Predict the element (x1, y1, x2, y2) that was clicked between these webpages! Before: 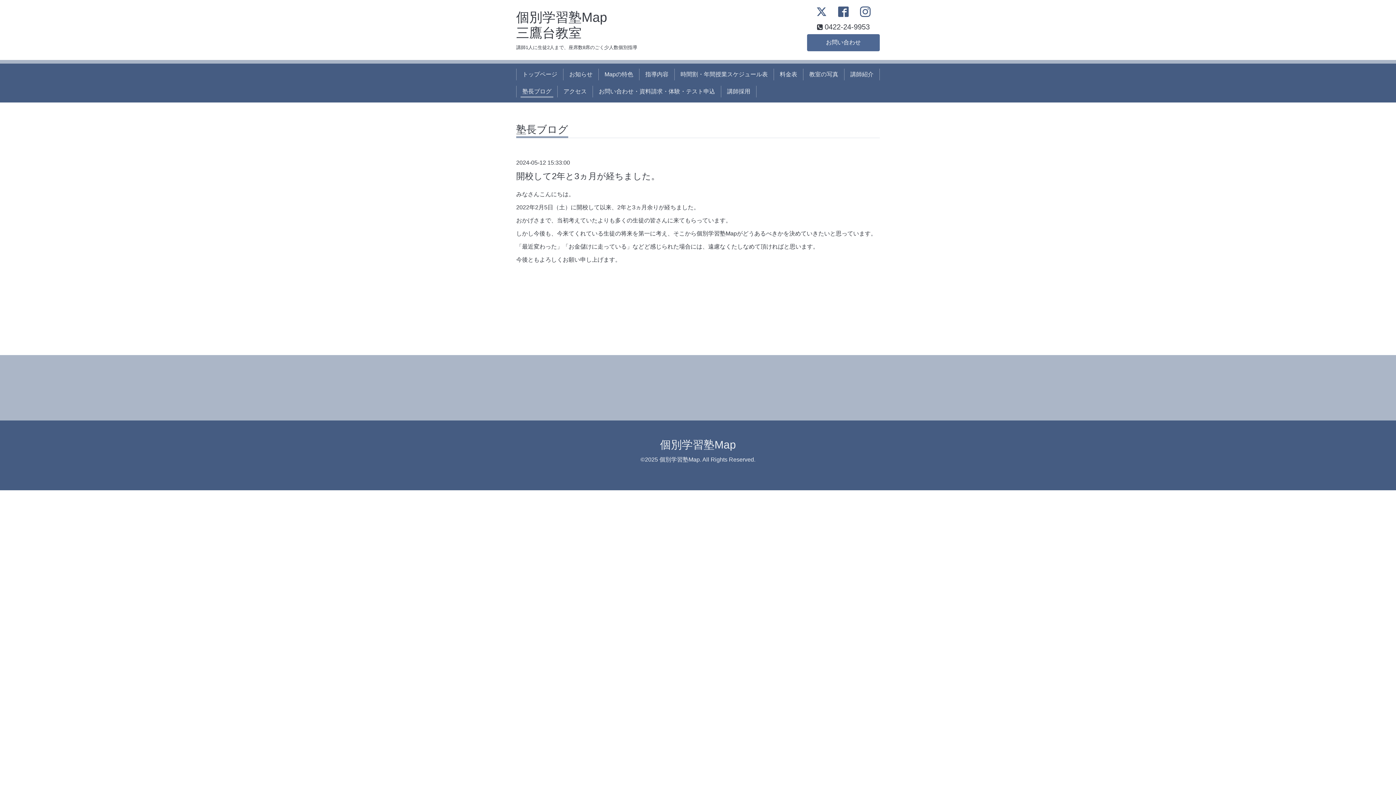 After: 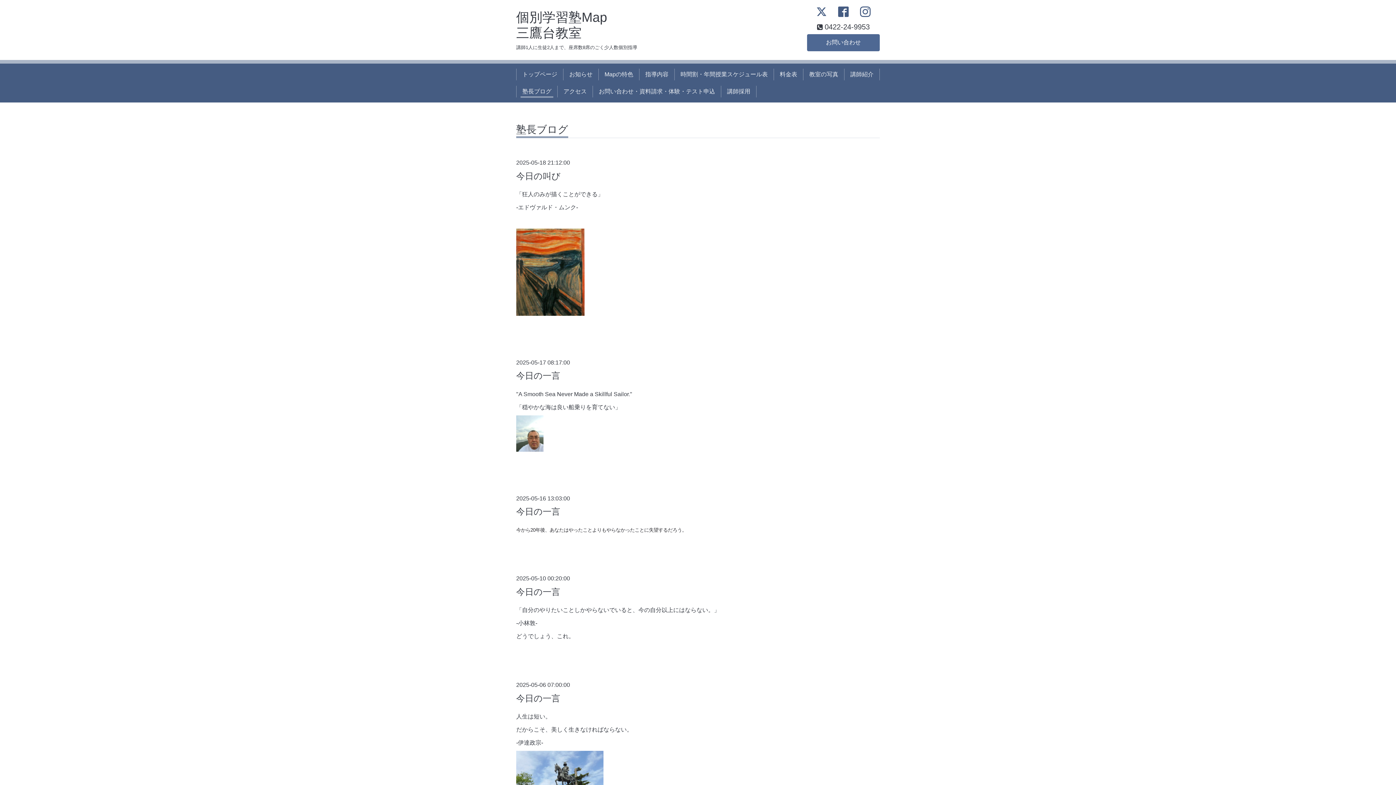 Action: label: 塾長ブログ bbox: (519, 85, 554, 97)